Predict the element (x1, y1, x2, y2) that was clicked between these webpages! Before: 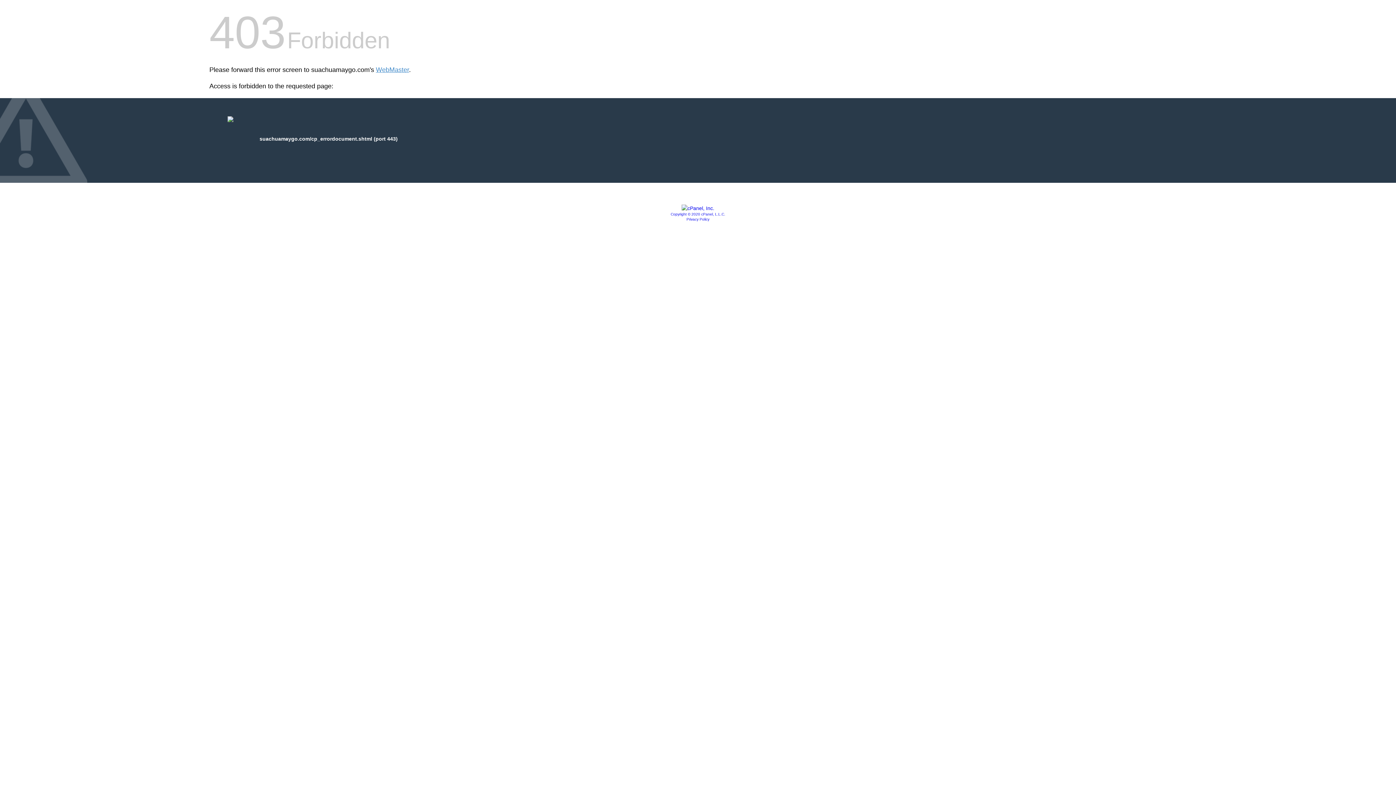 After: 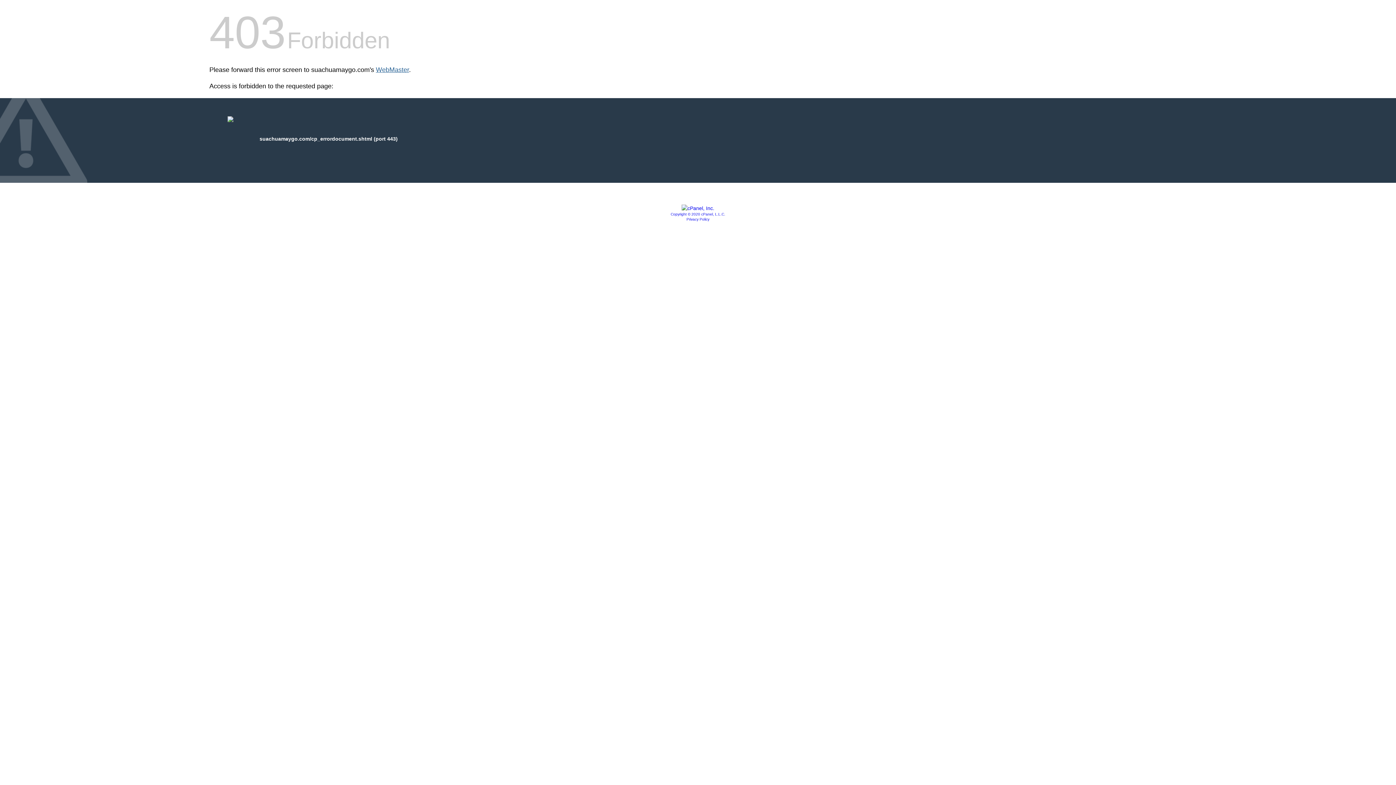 Action: label: WebMaster bbox: (376, 66, 409, 73)